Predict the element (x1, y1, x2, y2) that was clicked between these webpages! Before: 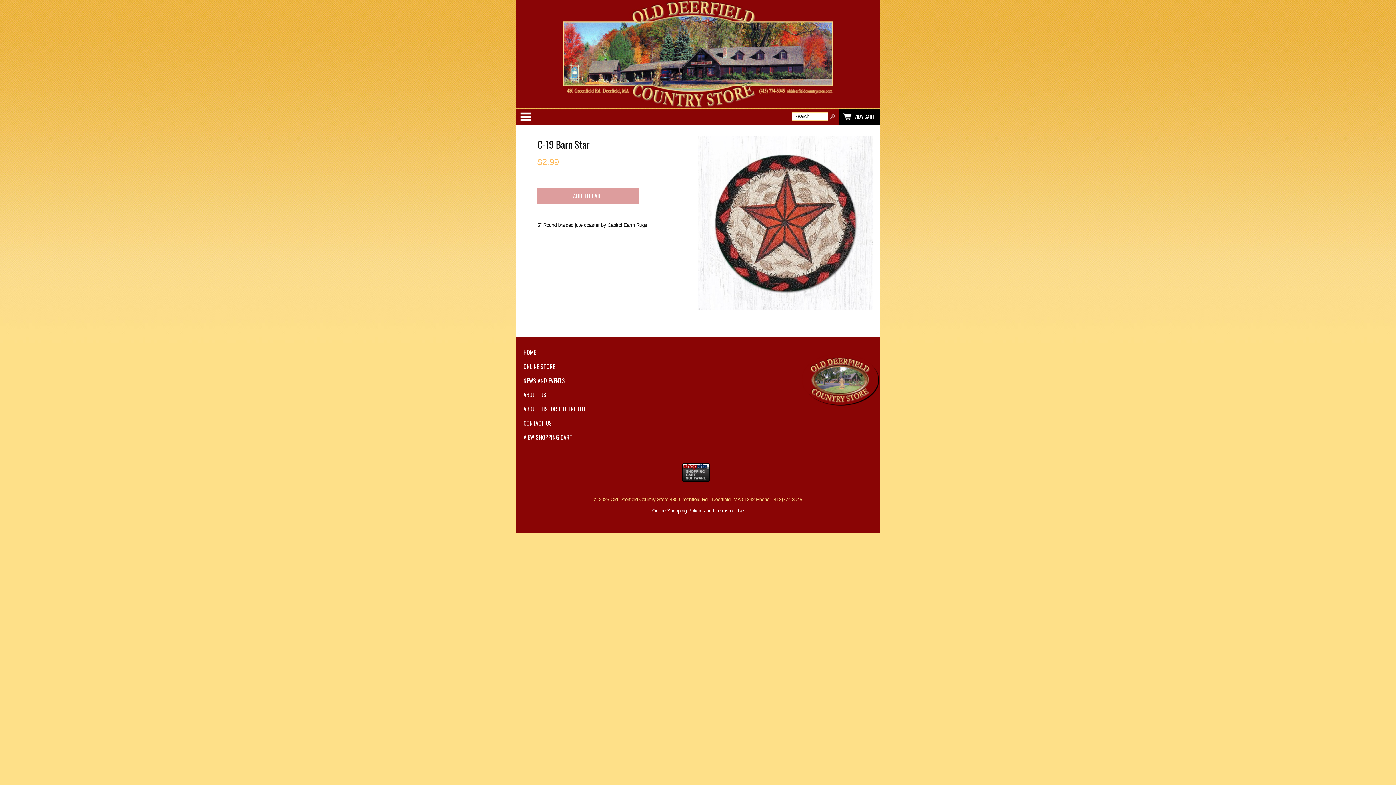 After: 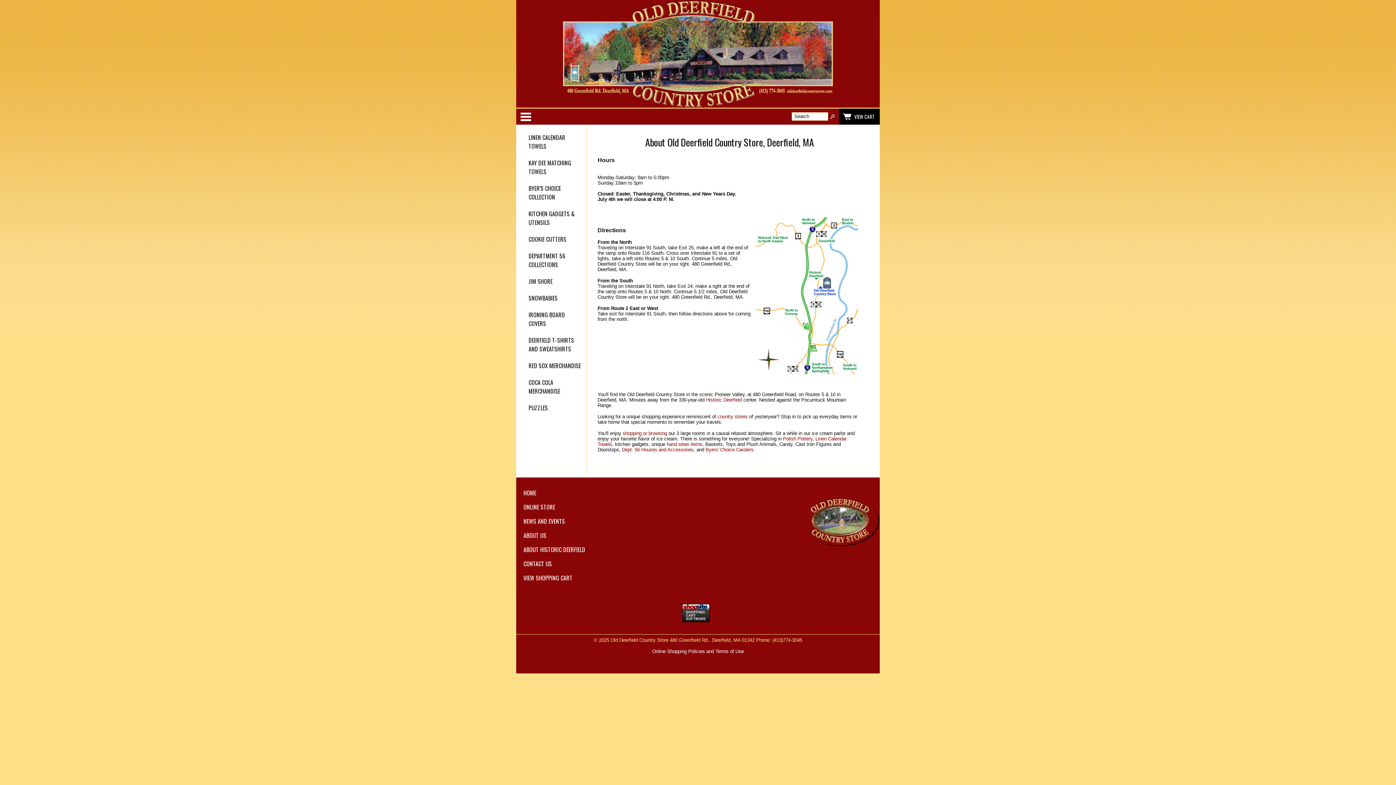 Action: bbox: (523, 390, 625, 399) label: ABOUT US